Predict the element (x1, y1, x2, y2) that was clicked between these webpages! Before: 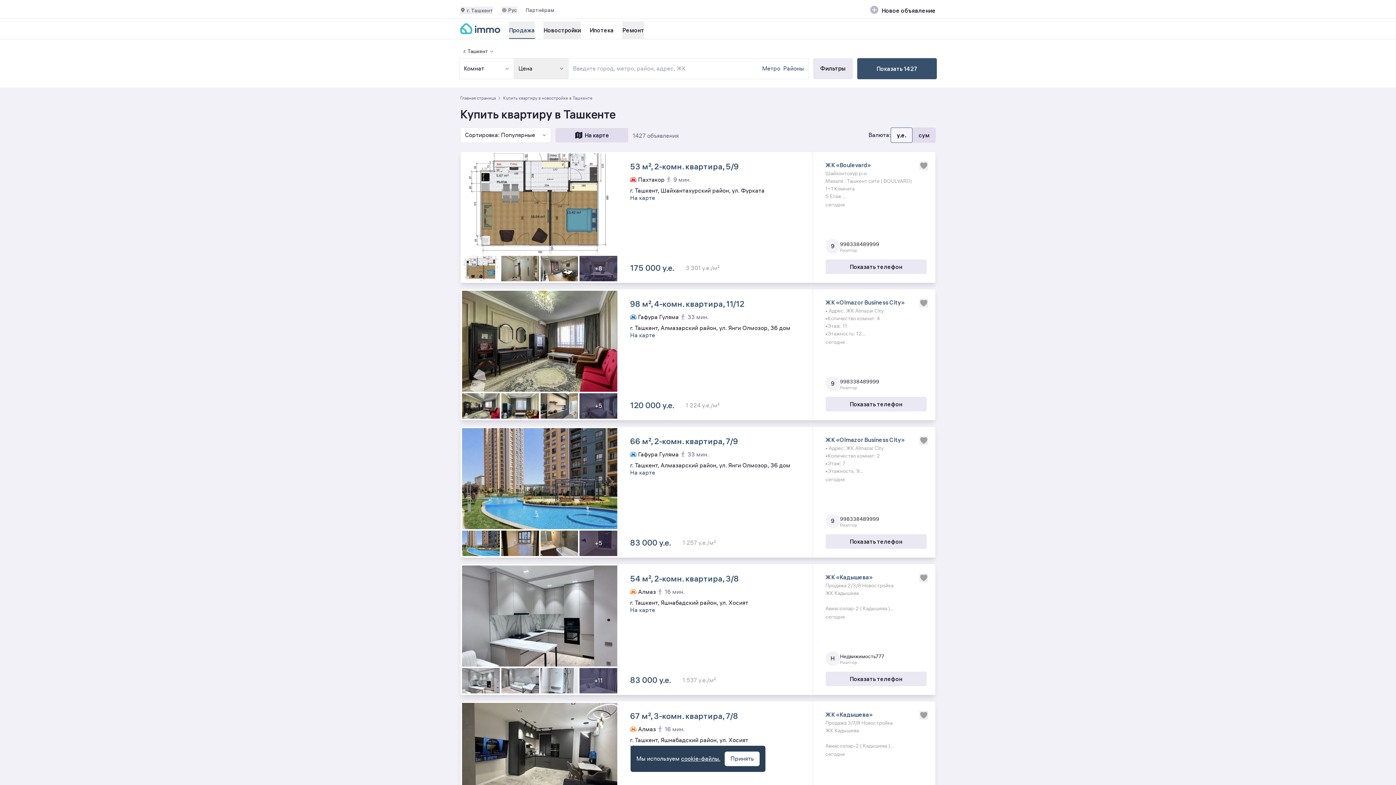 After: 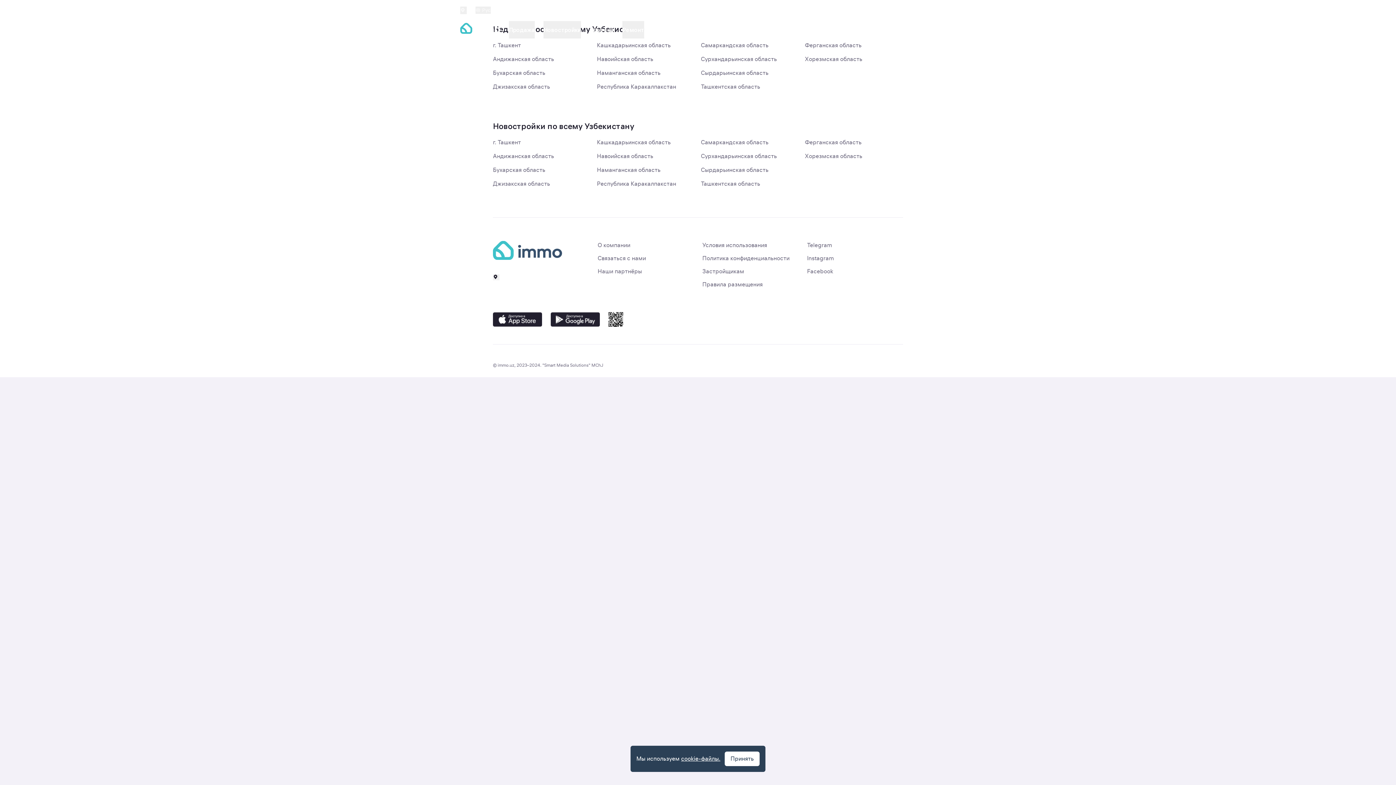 Action: bbox: (460, 94, 496, 101) label: Главная страница